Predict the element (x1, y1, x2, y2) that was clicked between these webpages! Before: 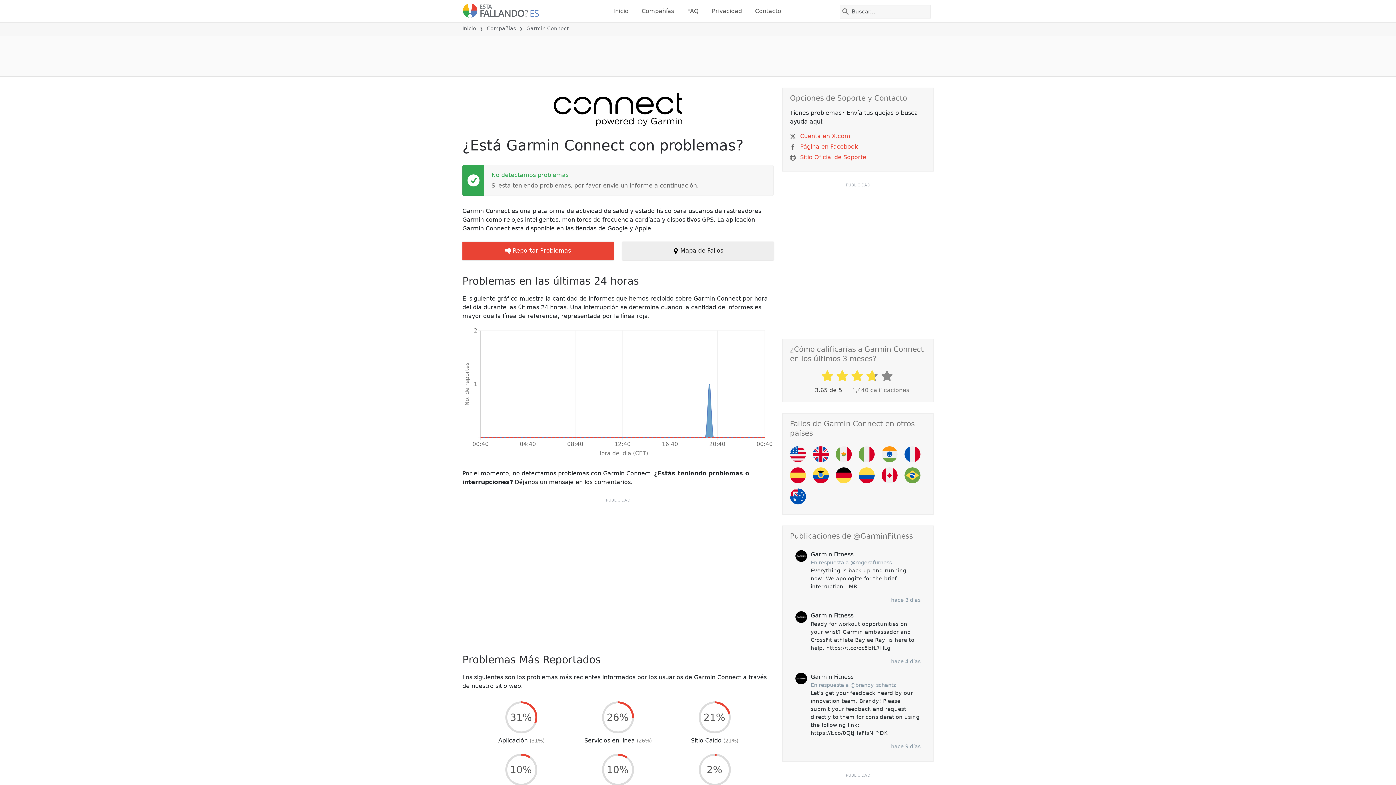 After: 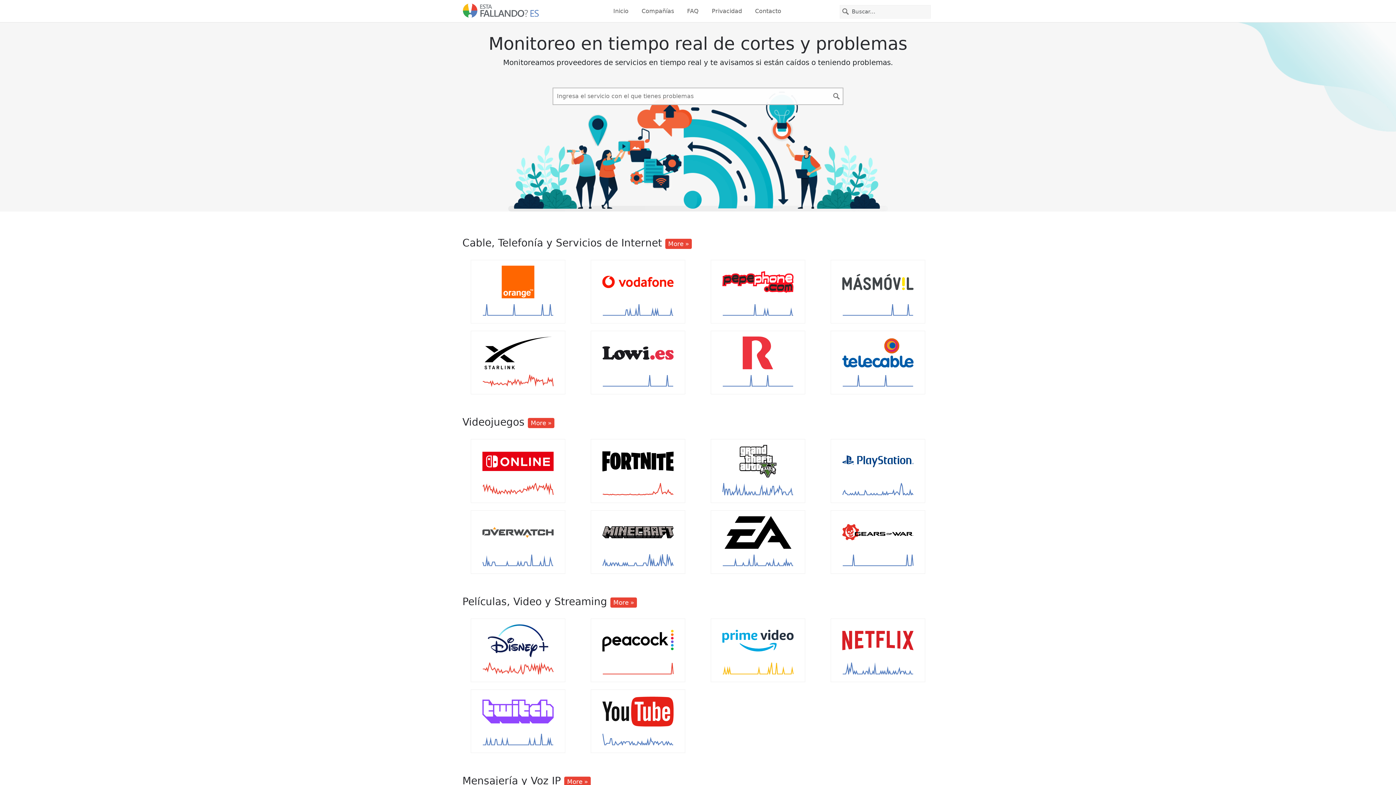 Action: label: Inicio bbox: (462, 25, 476, 31)